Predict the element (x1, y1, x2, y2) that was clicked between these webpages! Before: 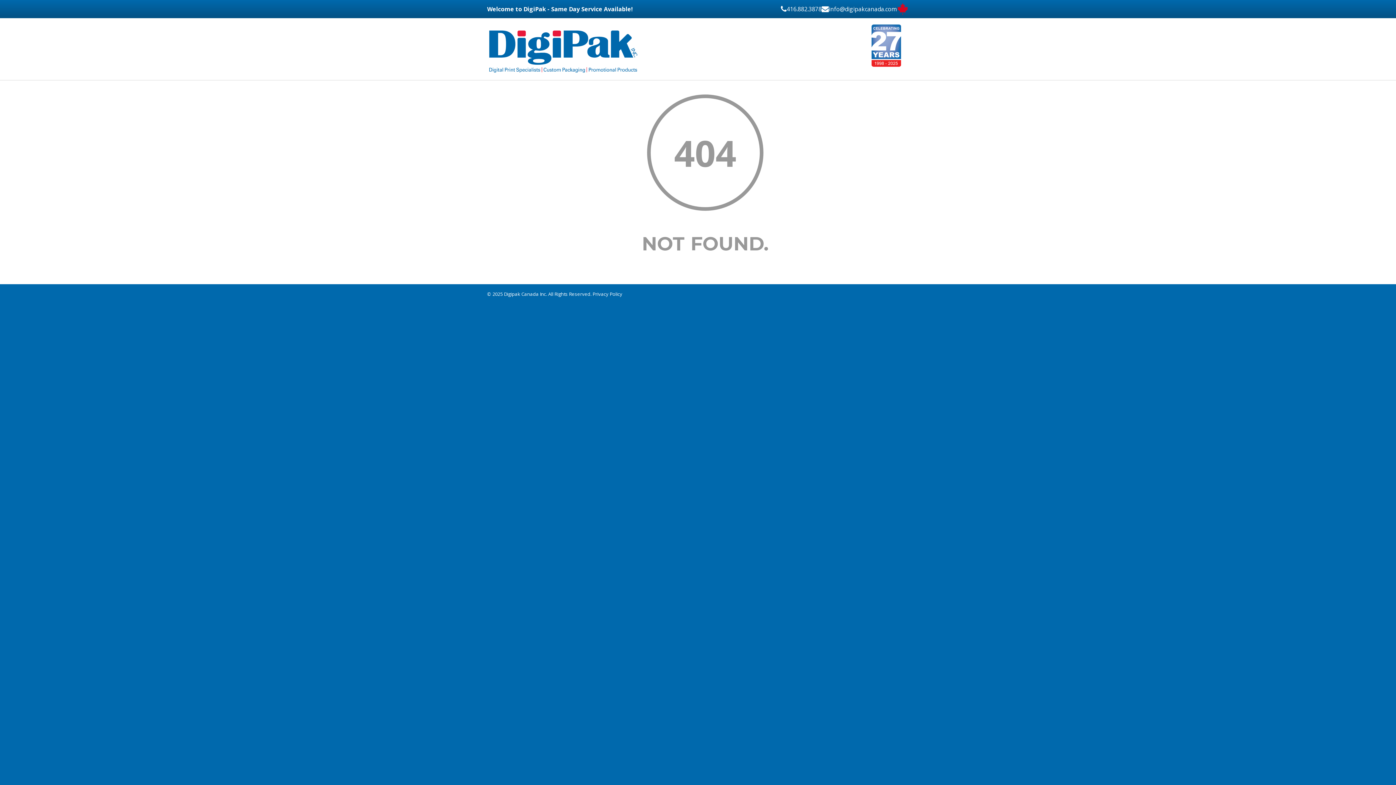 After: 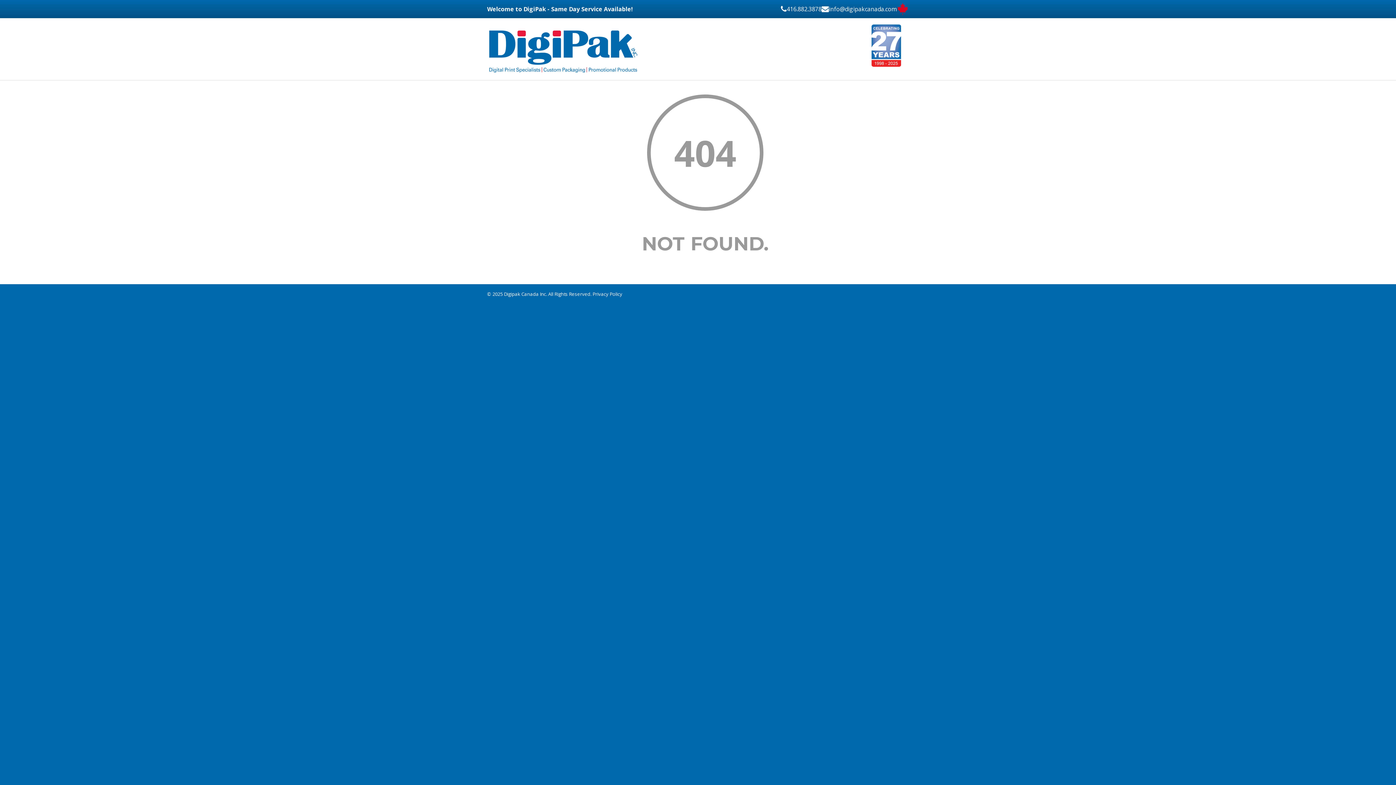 Action: bbox: (829, 1, 896, 16) label: info@digipakcanada.com